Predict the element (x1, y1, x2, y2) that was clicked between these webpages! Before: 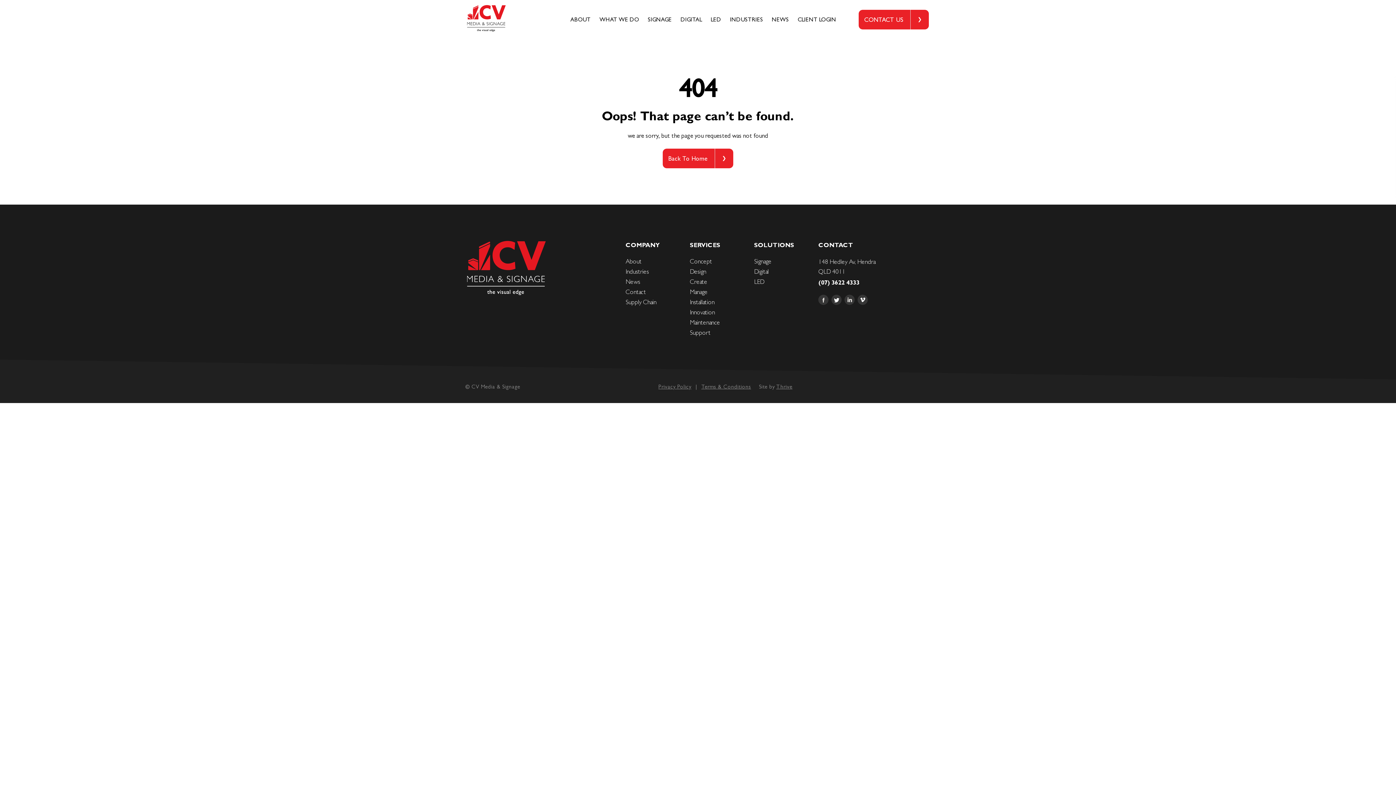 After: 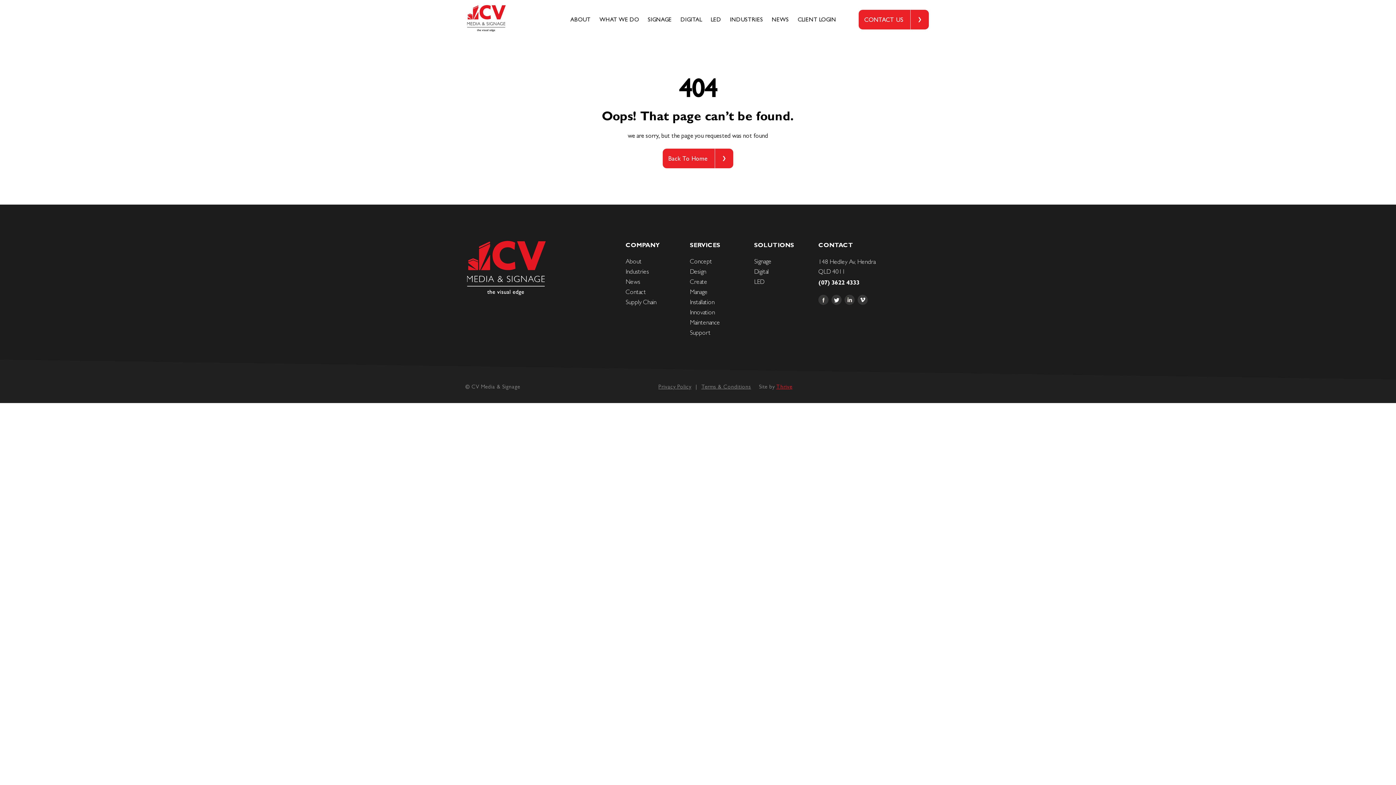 Action: label: Thrive bbox: (776, 383, 795, 389)